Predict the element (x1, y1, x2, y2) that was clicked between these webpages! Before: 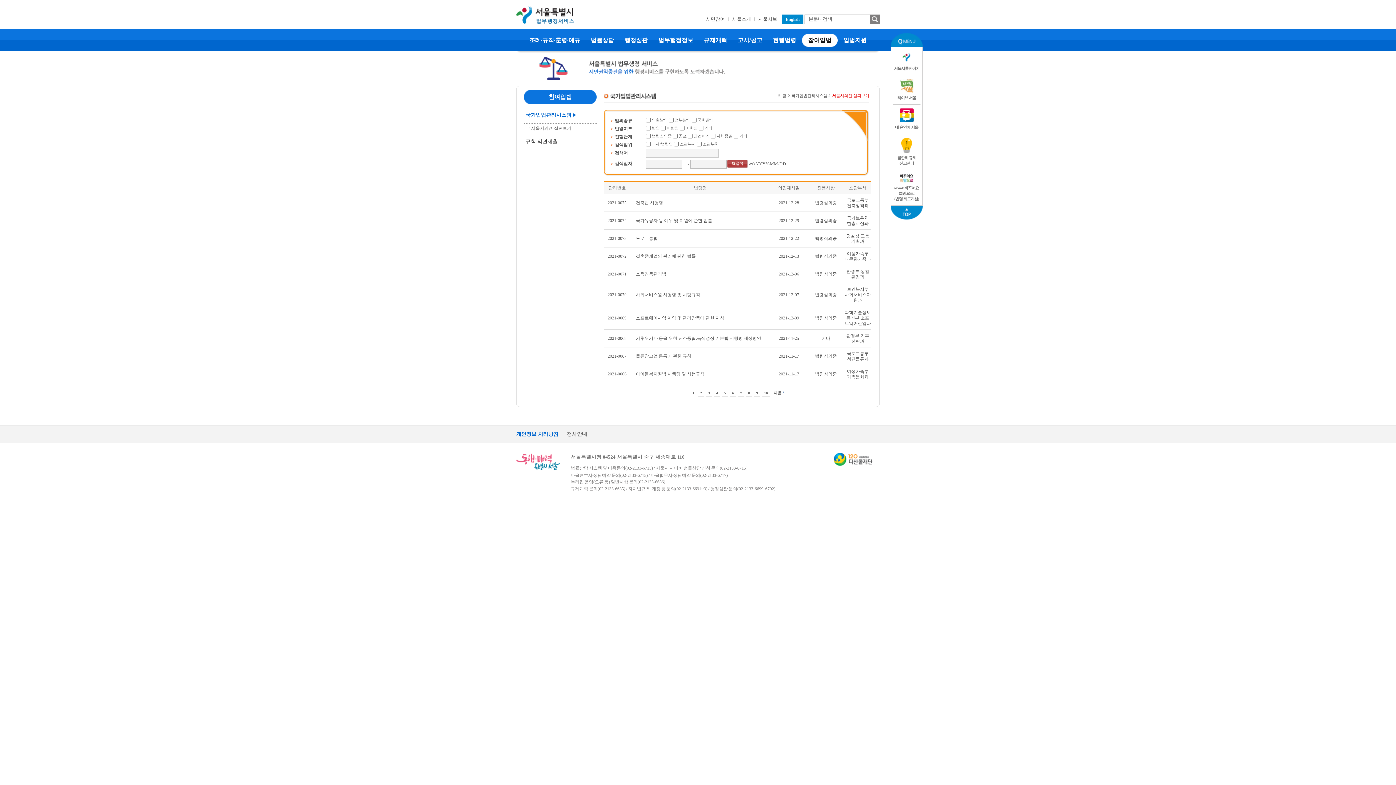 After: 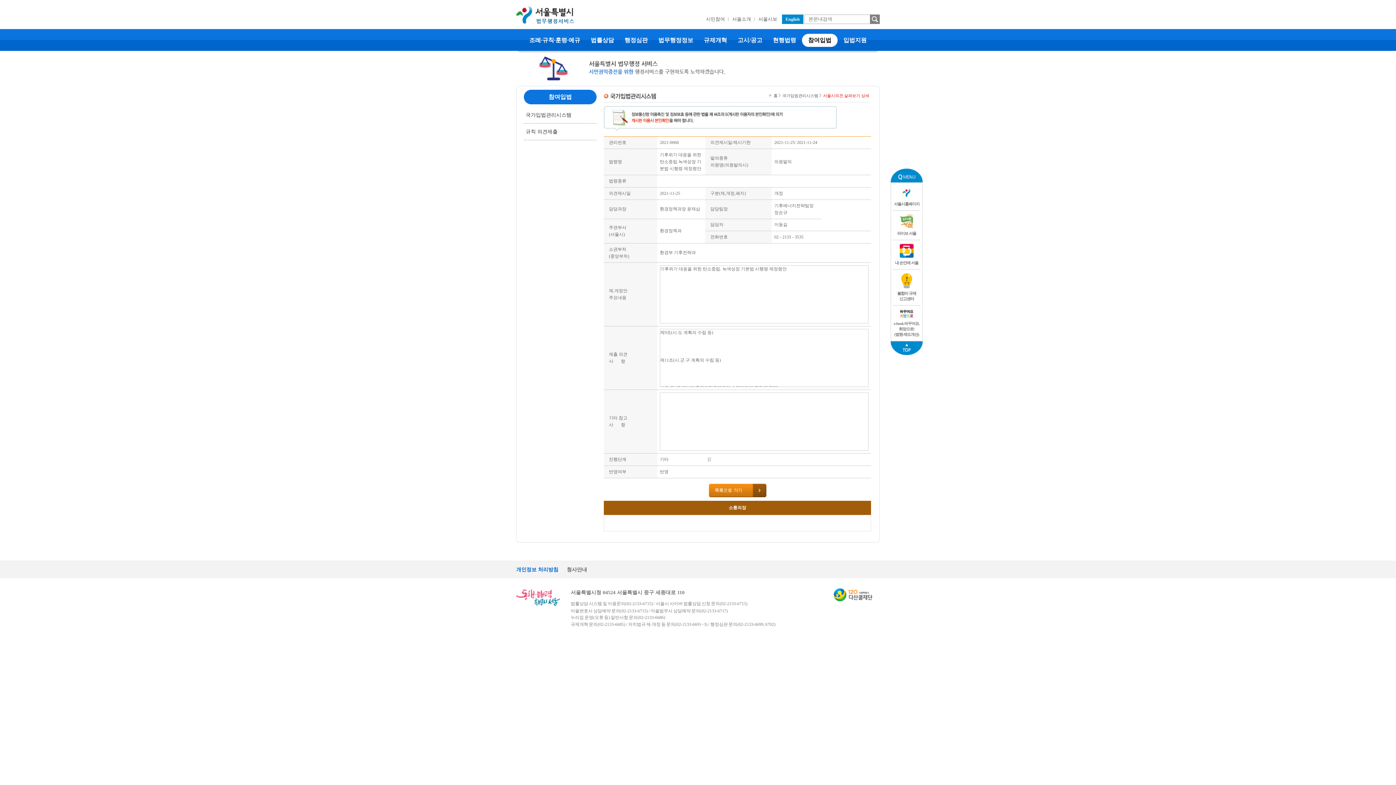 Action: bbox: (636, 335, 761, 341) label: 기후위기 대응을 위한 탄소중립.녹색성장 기본법 시행령 제정령안